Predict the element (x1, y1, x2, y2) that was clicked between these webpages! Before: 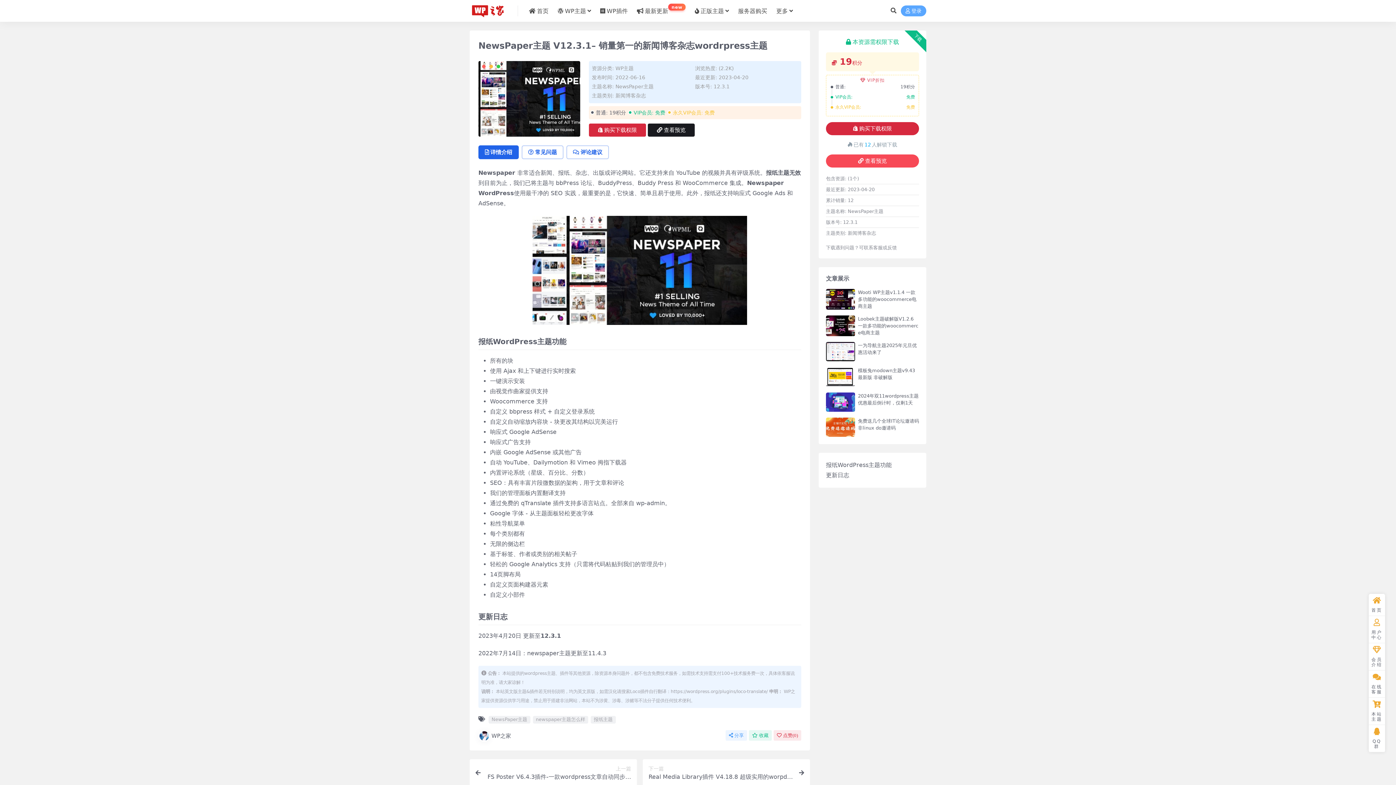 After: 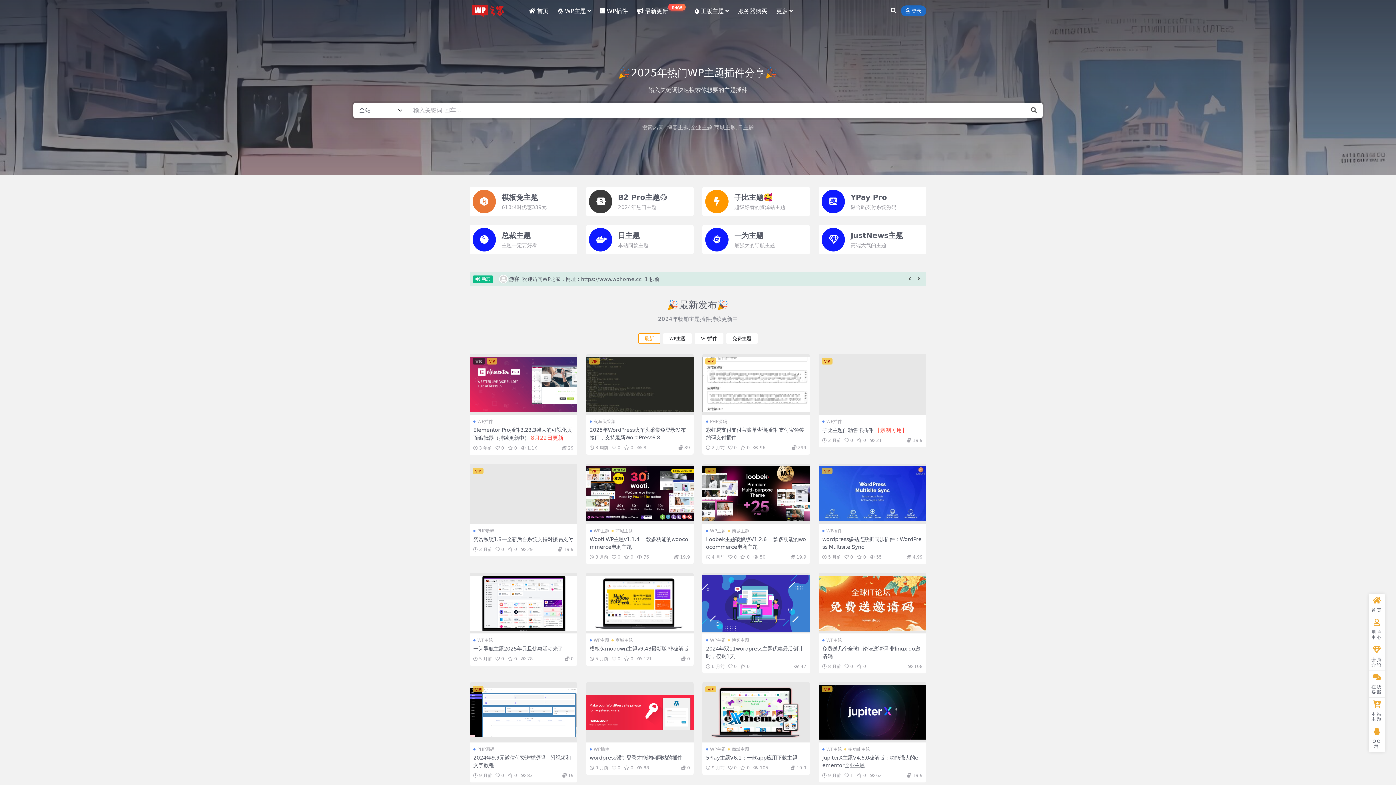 Action: label: 首页 bbox: (529, 0, 548, 22)